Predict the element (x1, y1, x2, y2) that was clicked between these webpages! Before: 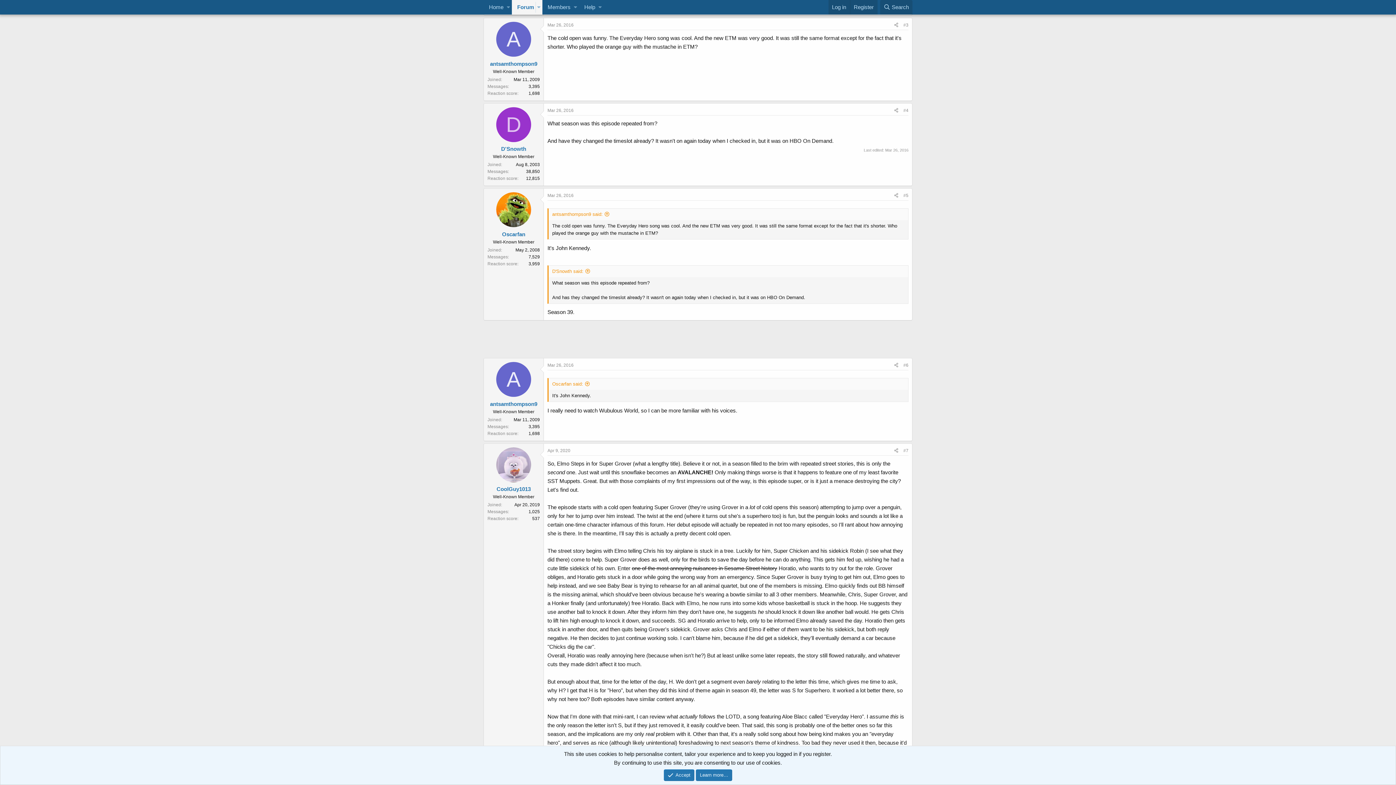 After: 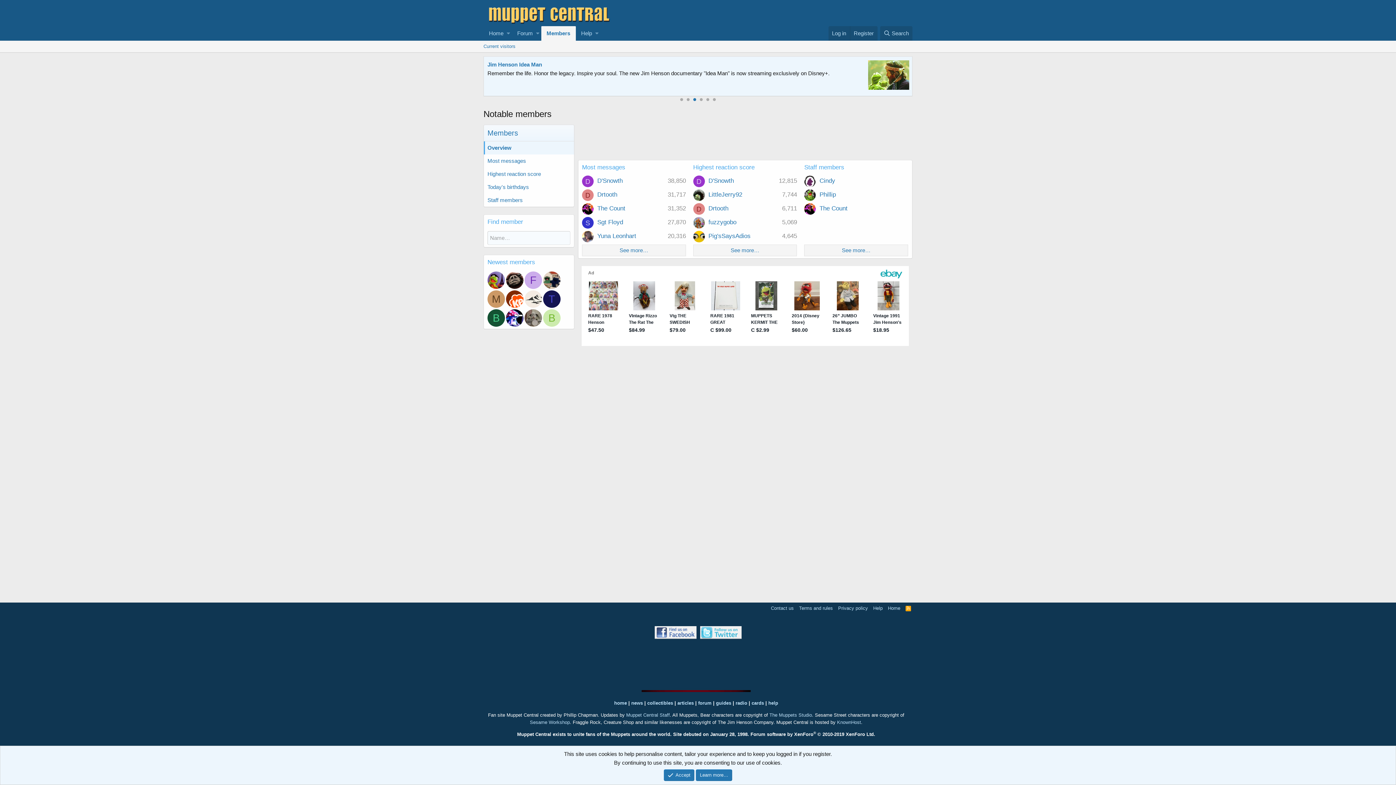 Action: bbox: (542, 0, 572, 14) label: Members